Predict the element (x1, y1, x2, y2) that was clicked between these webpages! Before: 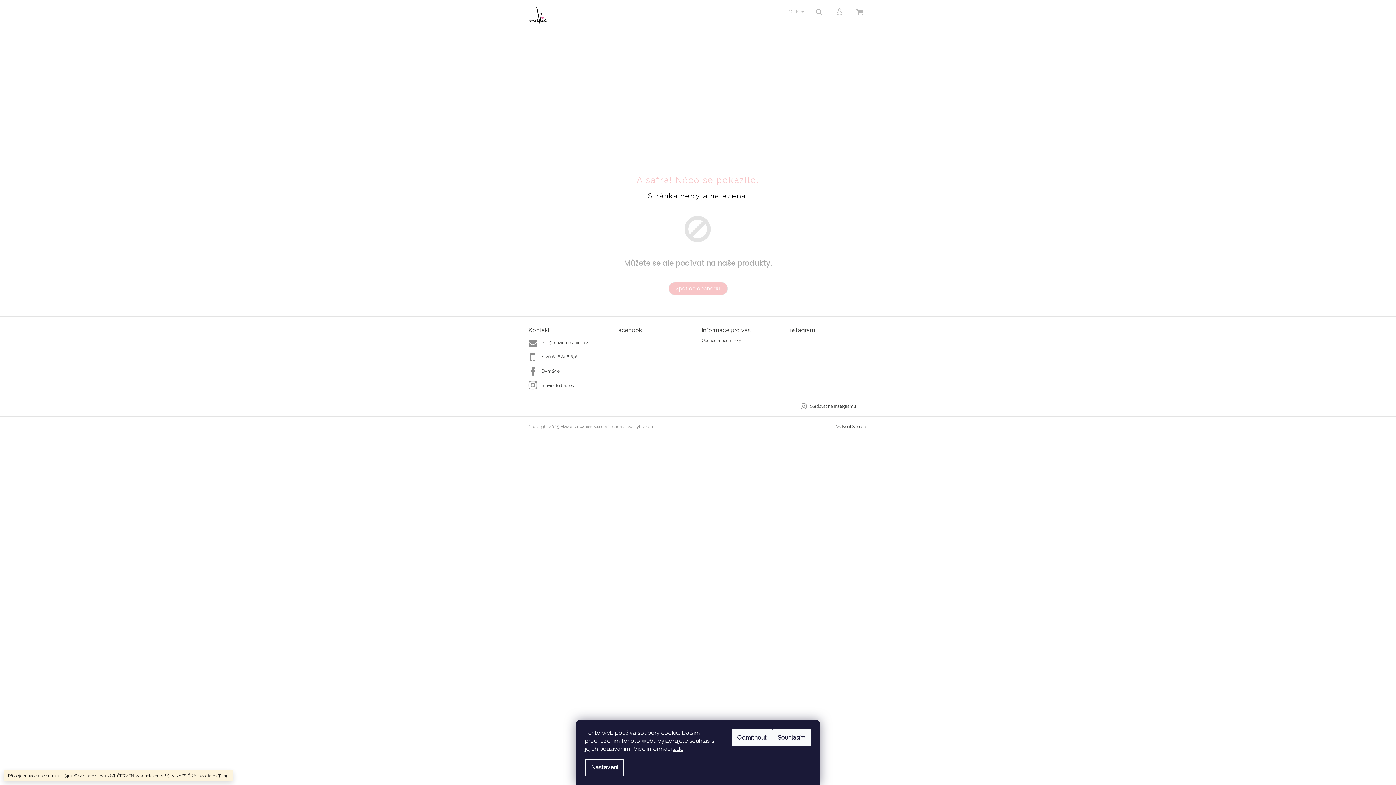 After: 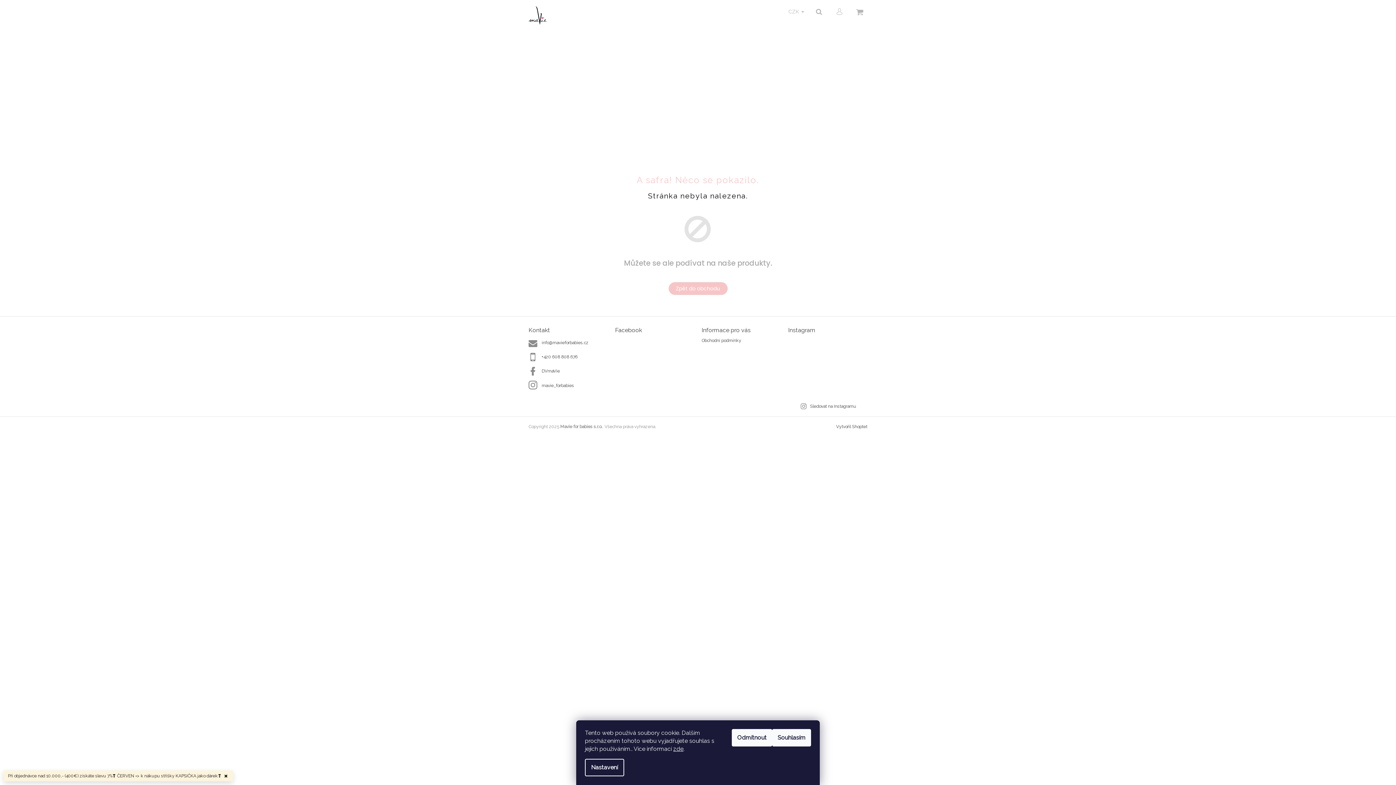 Action: bbox: (808, 337, 828, 356)